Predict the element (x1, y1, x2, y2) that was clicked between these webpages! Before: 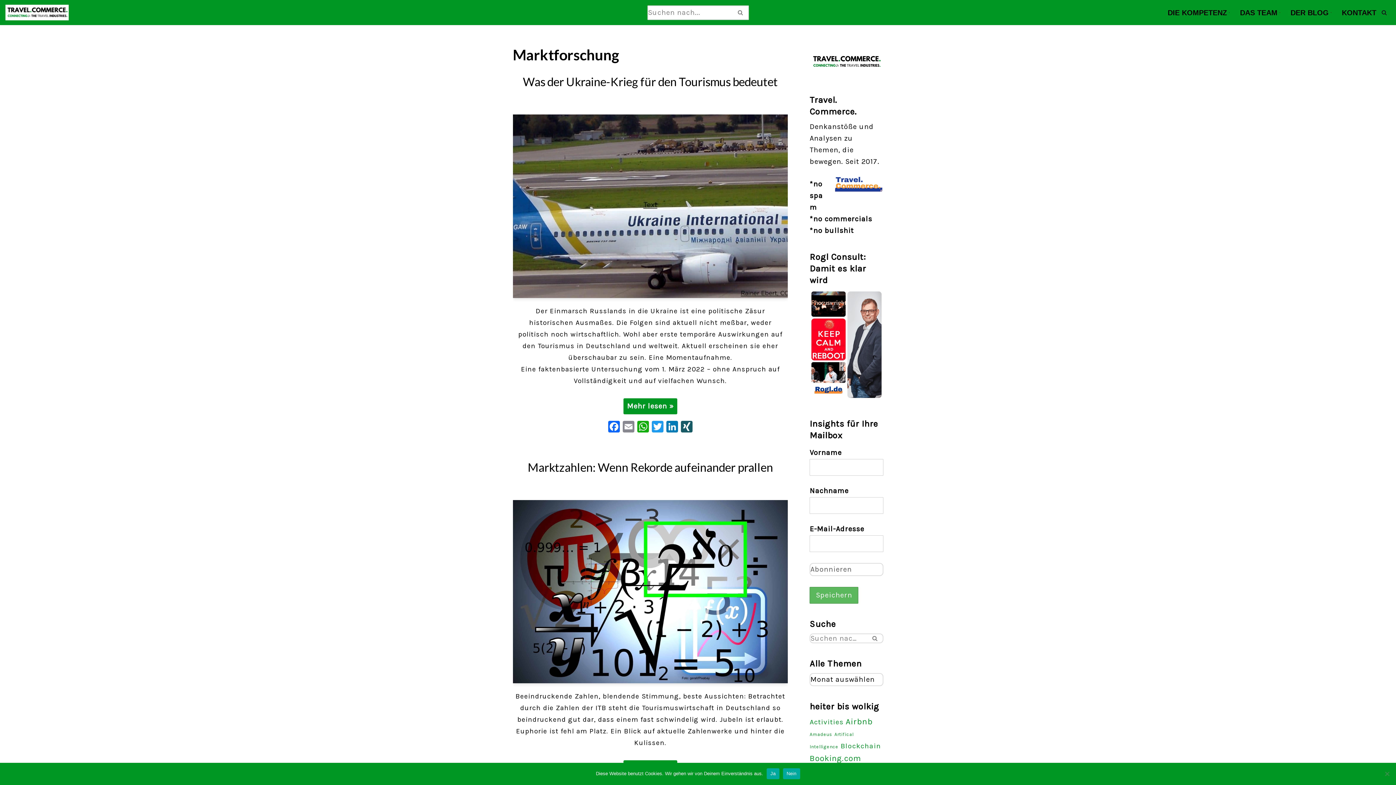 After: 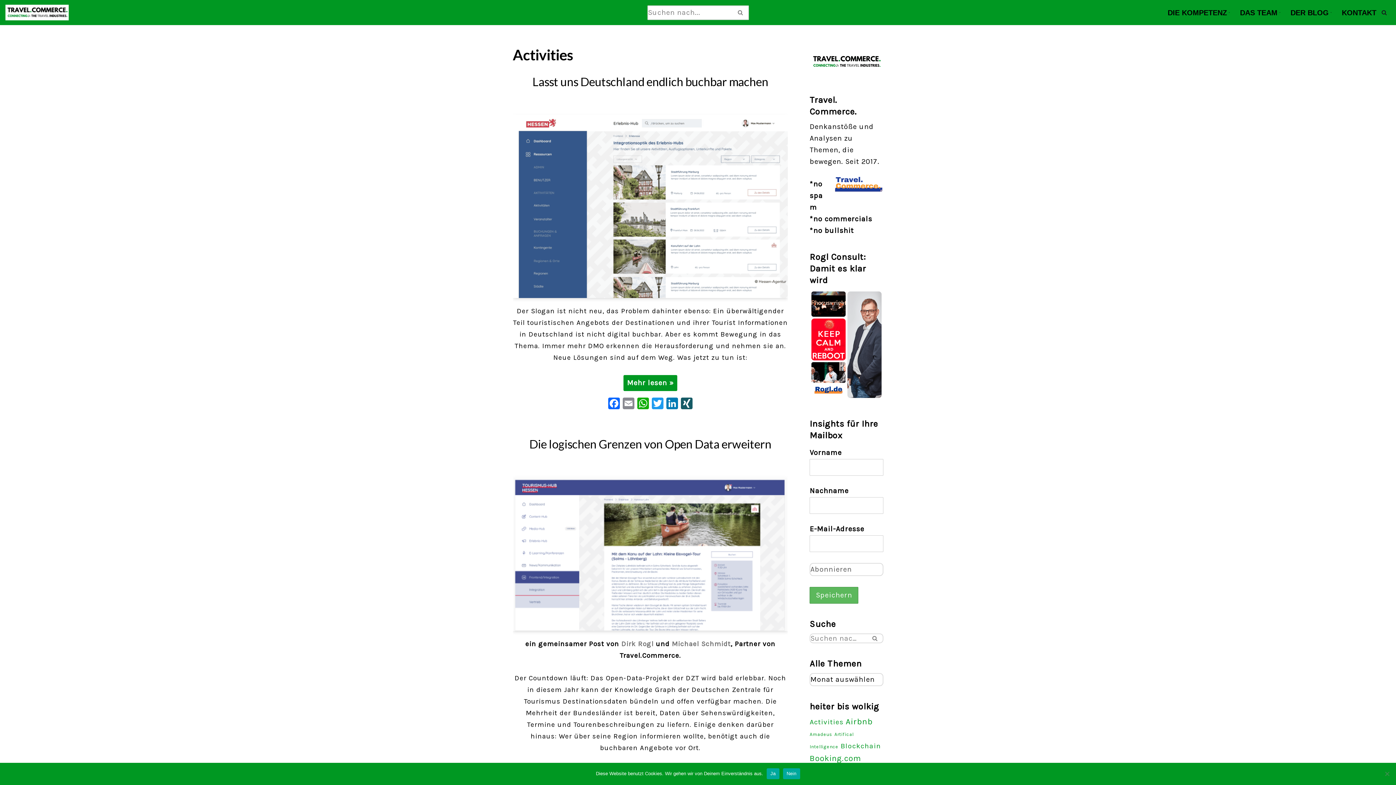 Action: bbox: (809, 718, 843, 726) label: Activities (8 Einträge)